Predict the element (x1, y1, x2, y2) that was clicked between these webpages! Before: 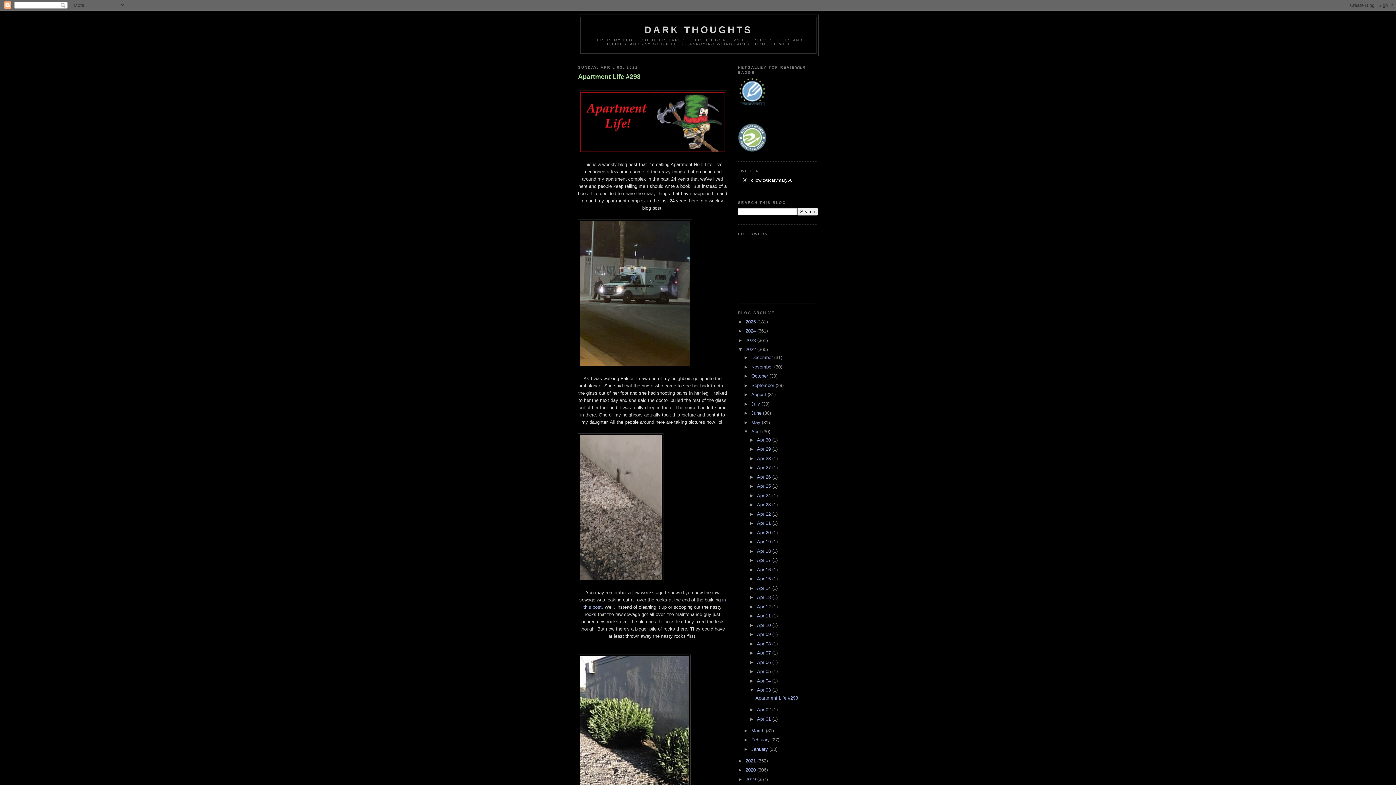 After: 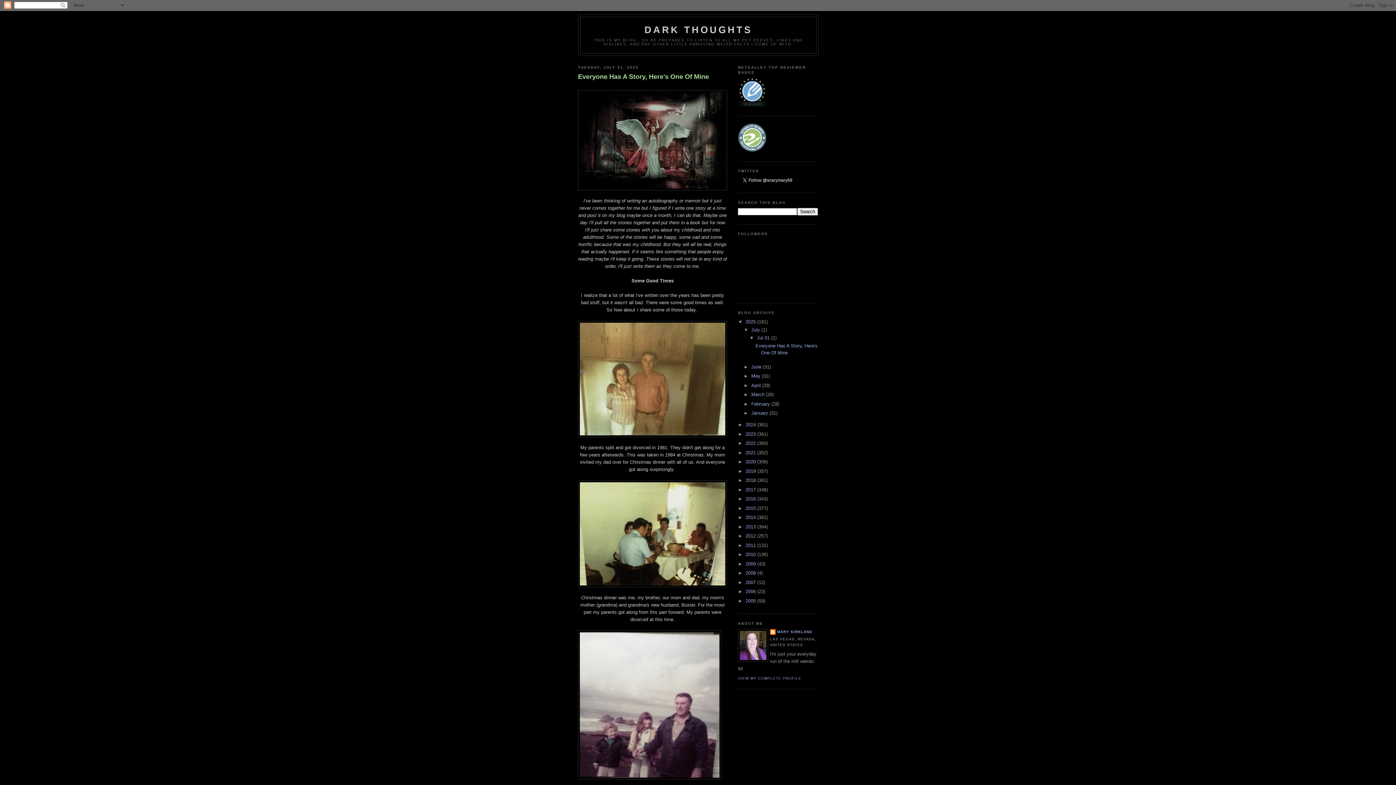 Action: label: 2025  bbox: (745, 319, 757, 324)